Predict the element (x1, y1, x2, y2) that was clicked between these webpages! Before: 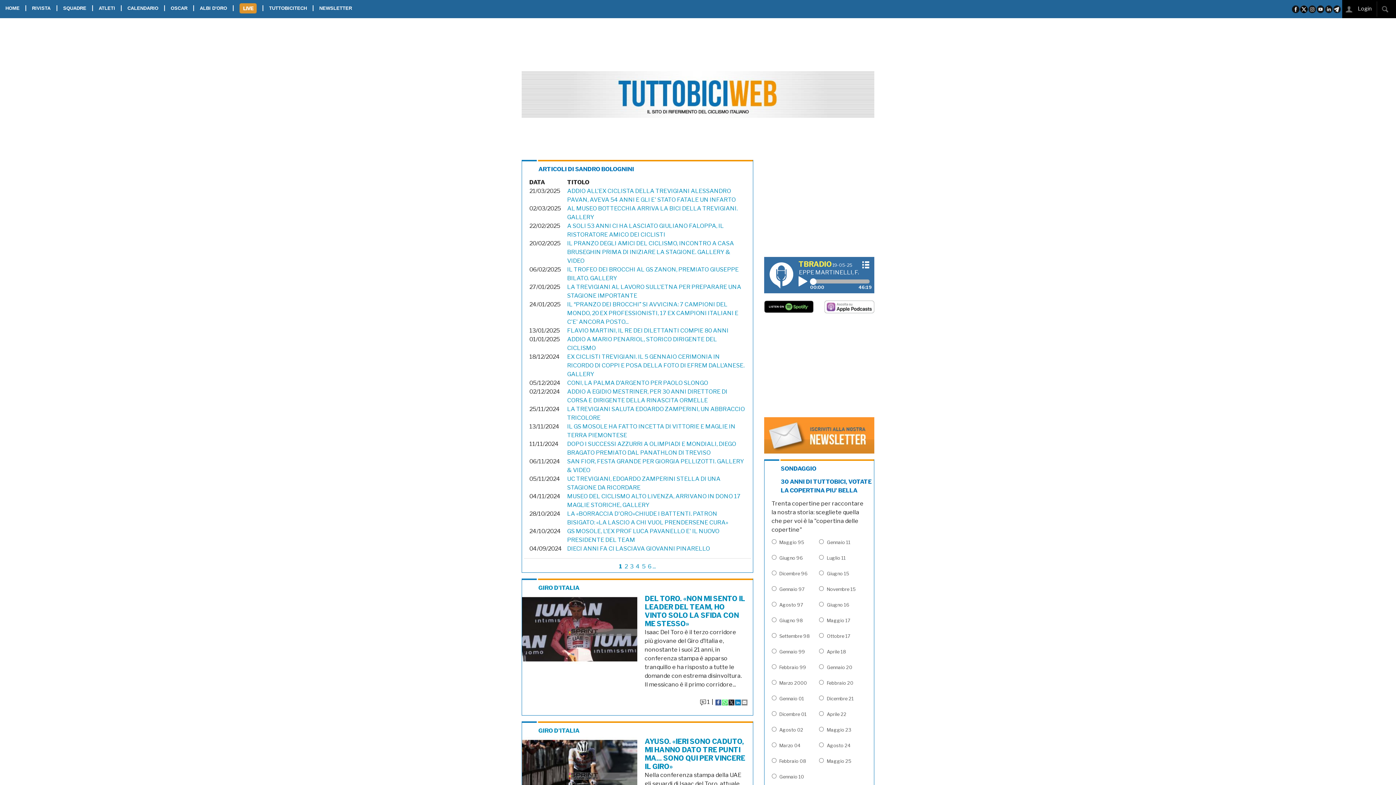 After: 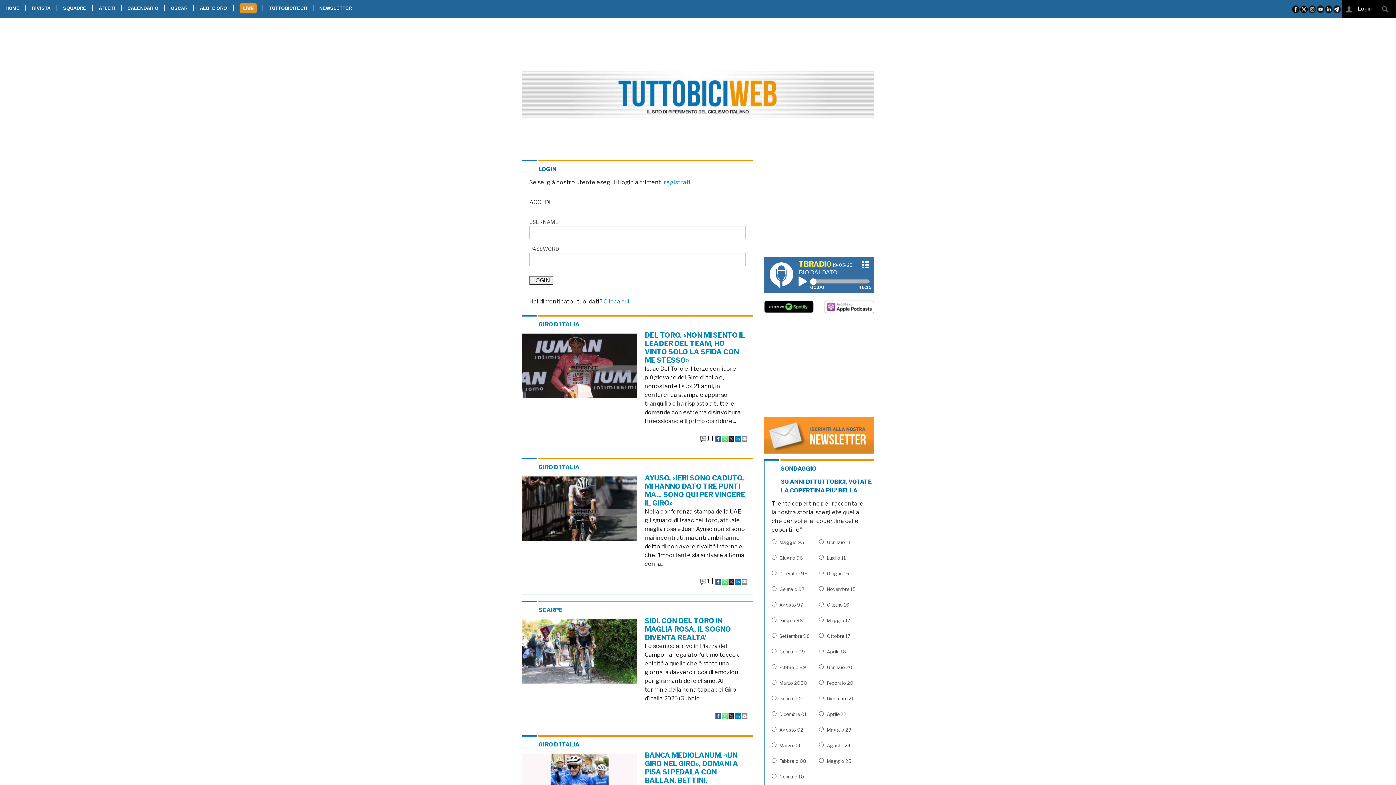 Action: label:  Login bbox: (1342, 5, 1372, 12)